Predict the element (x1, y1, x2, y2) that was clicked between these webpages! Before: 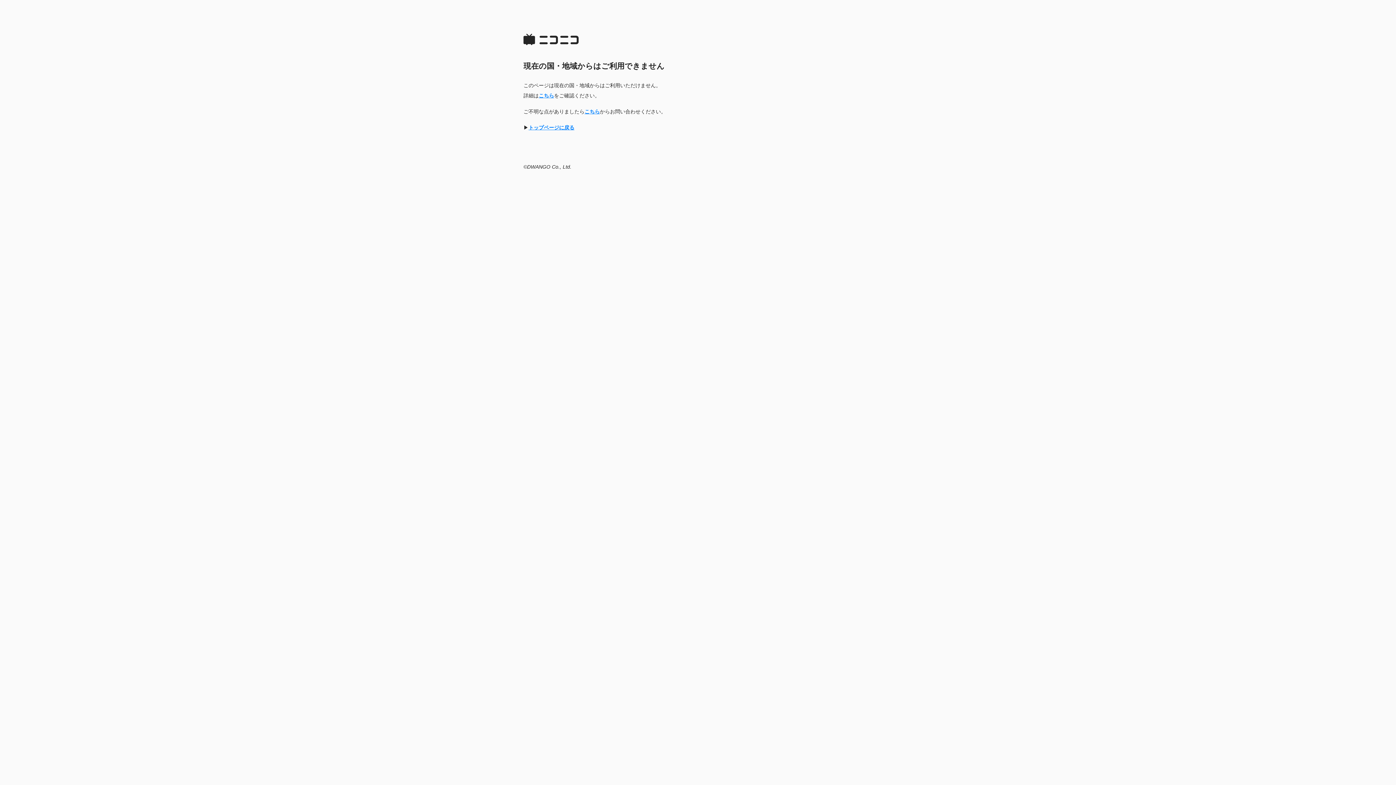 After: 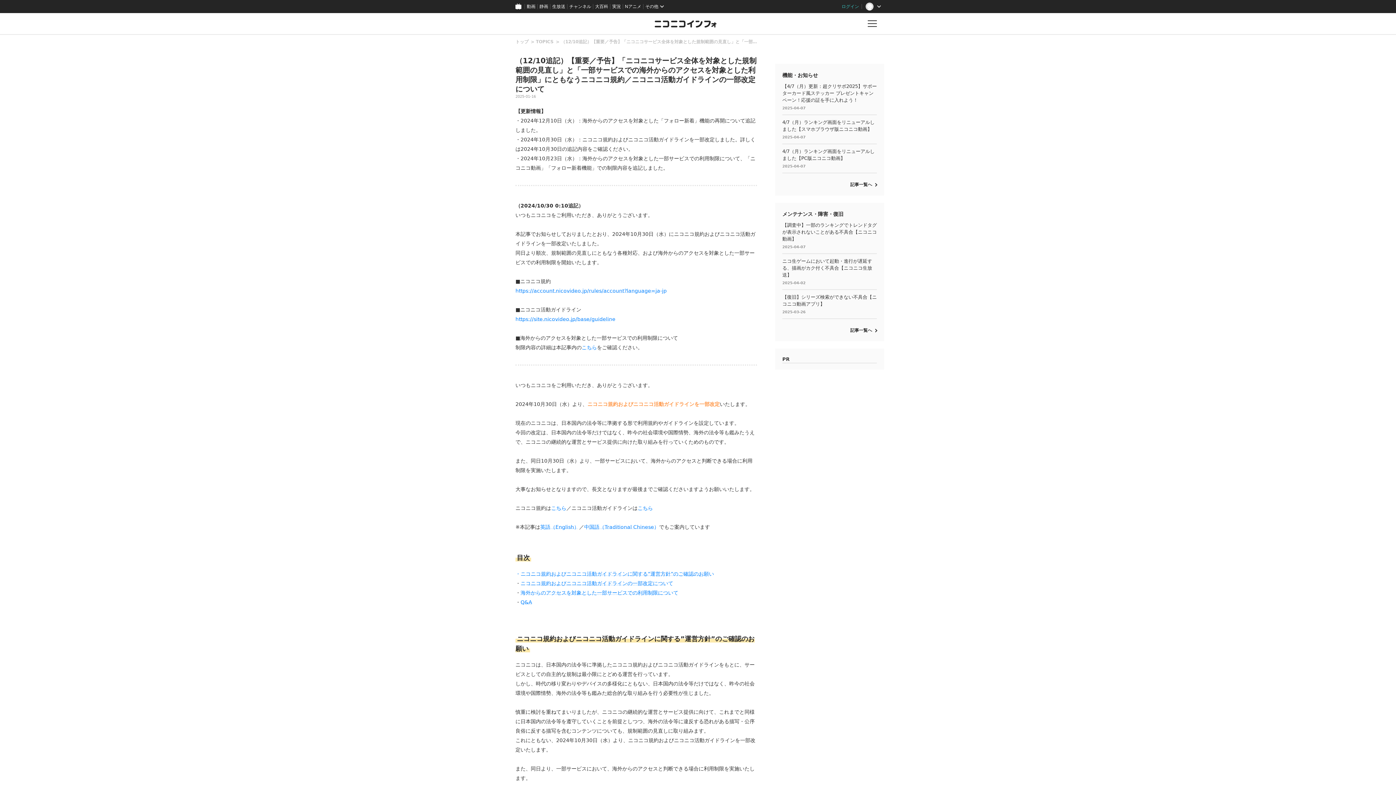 Action: label: こちら bbox: (538, 92, 554, 98)